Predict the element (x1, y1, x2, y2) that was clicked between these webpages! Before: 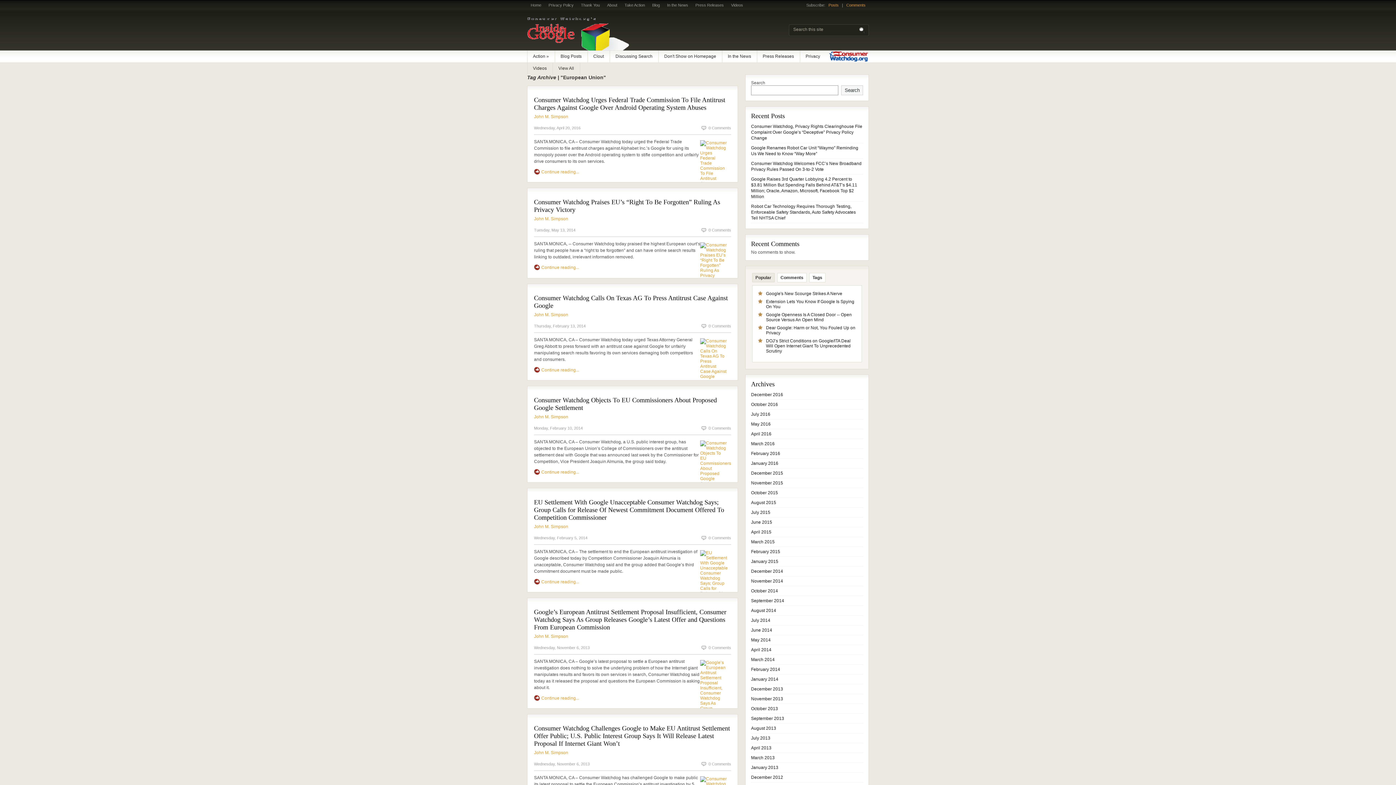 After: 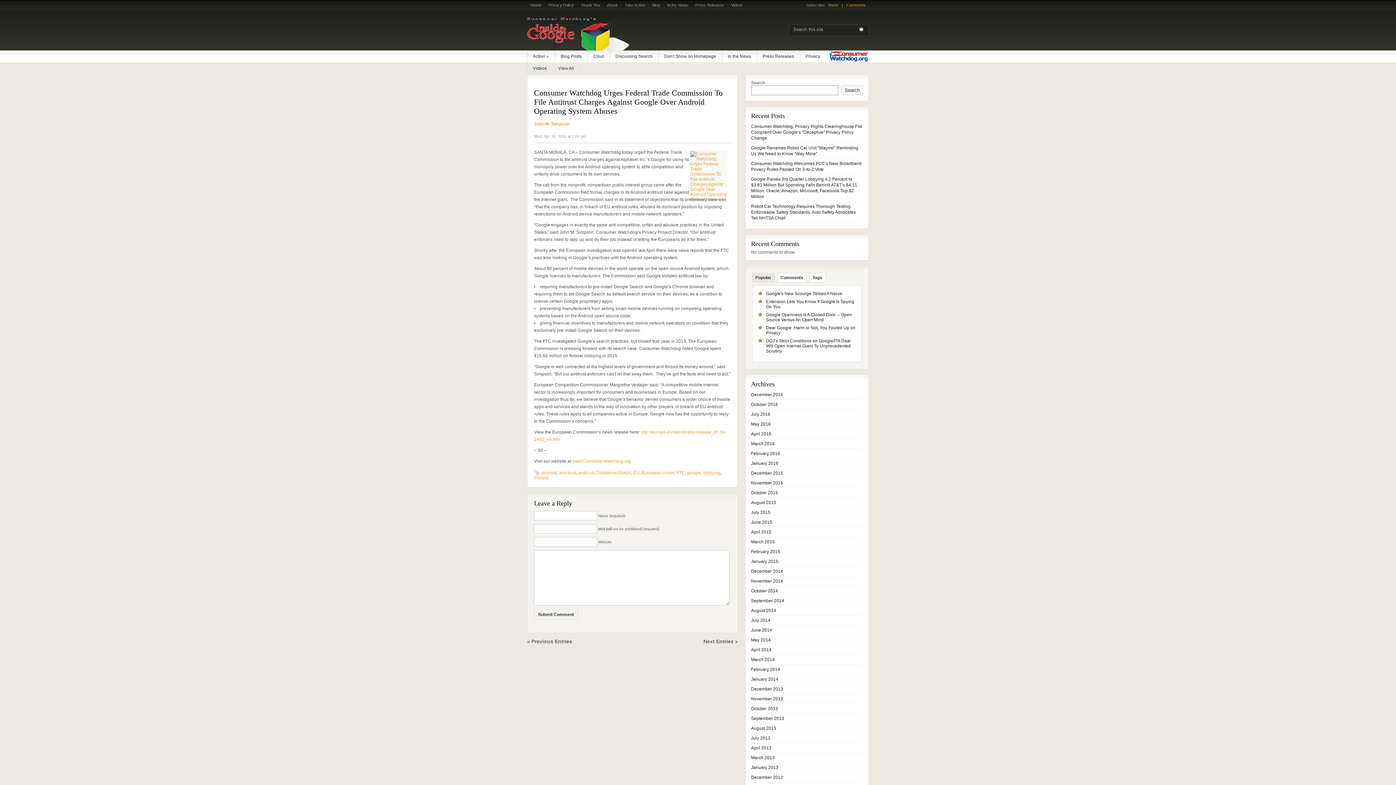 Action: bbox: (541, 169, 579, 174) label: Continue reading...